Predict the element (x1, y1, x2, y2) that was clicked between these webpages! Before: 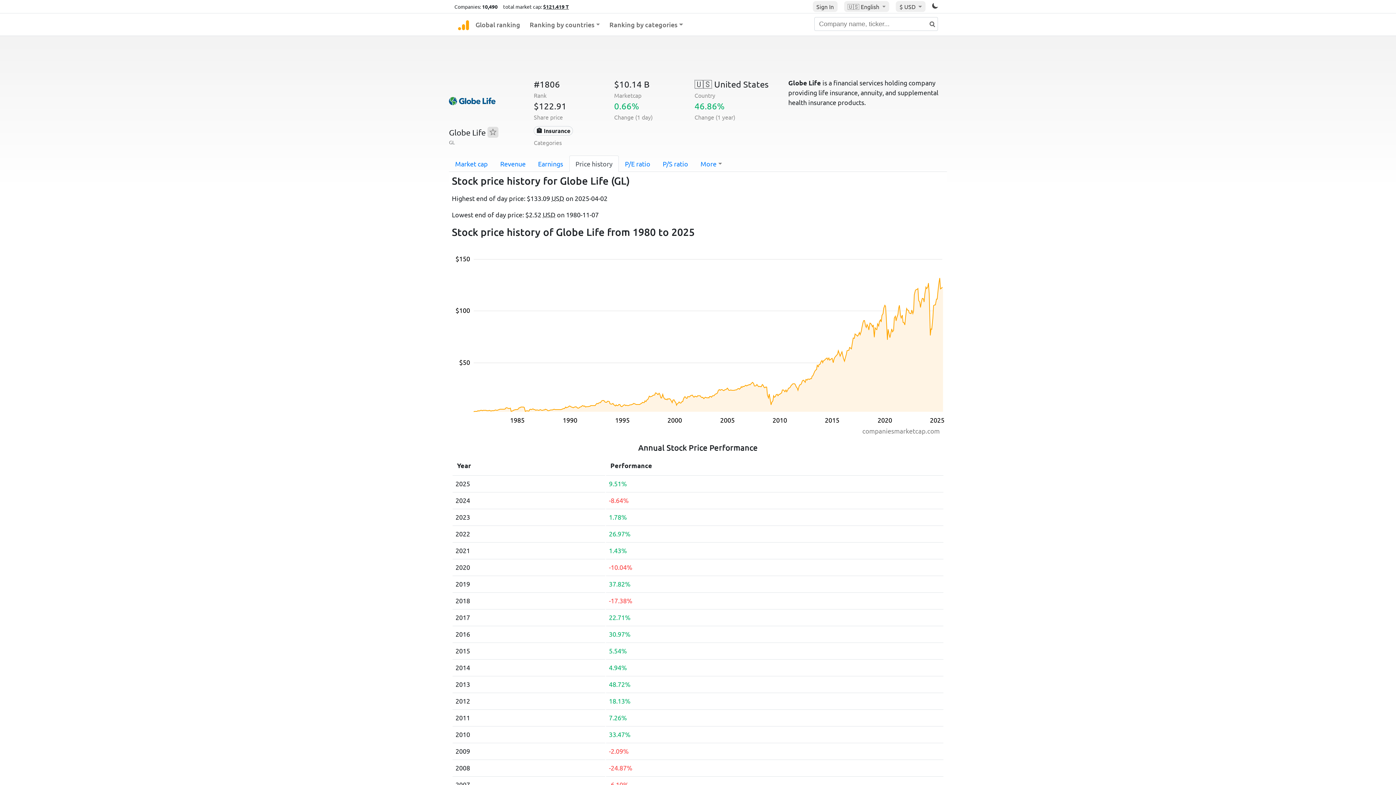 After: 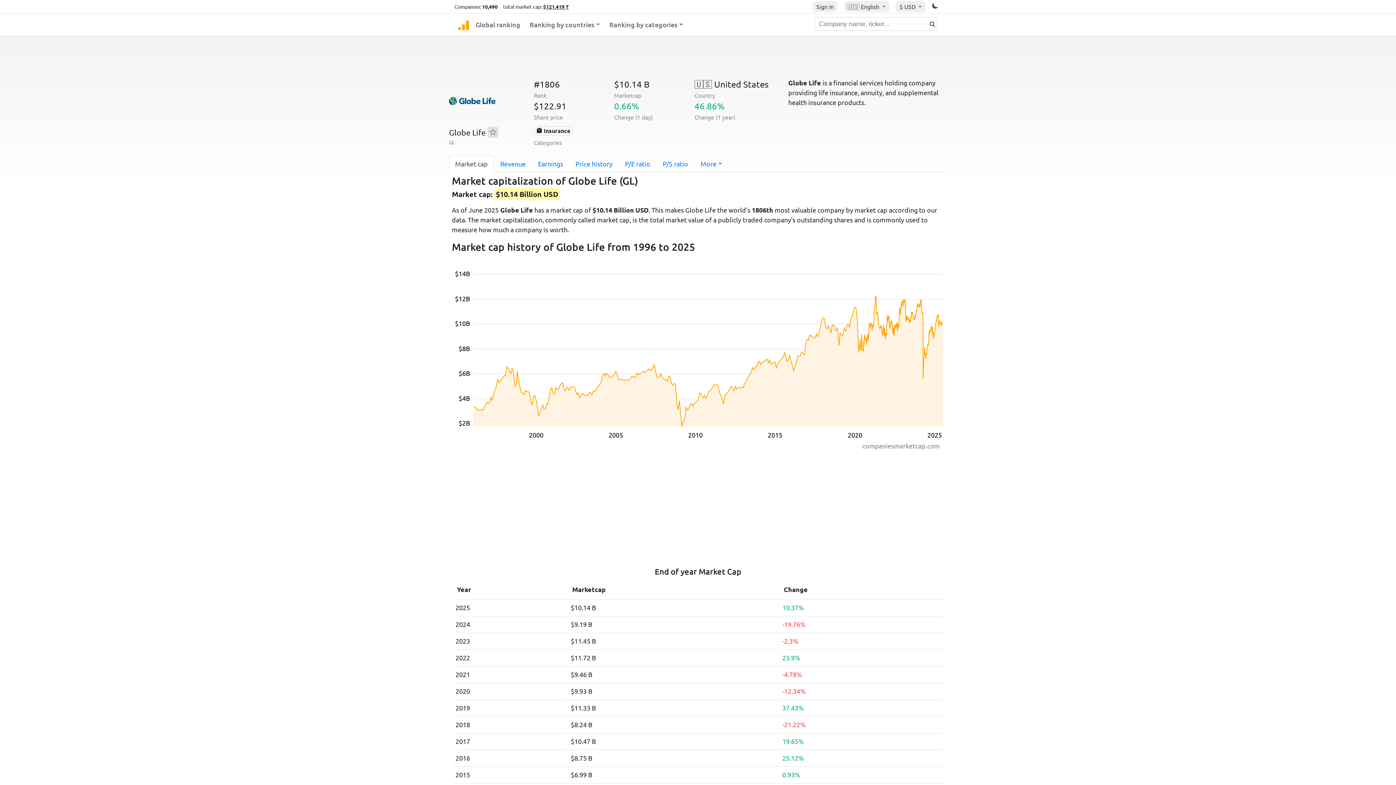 Action: bbox: (449, 155, 494, 172) label: Market cap